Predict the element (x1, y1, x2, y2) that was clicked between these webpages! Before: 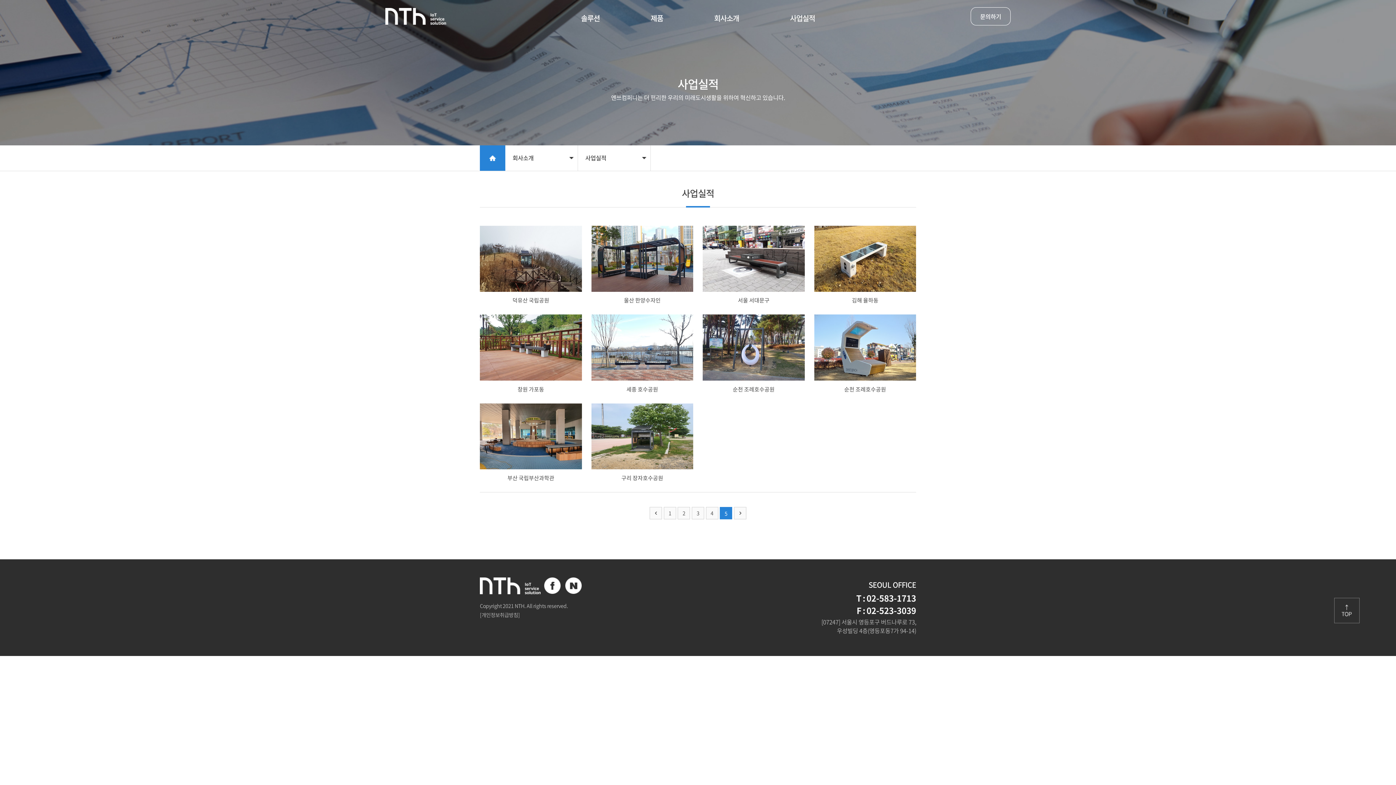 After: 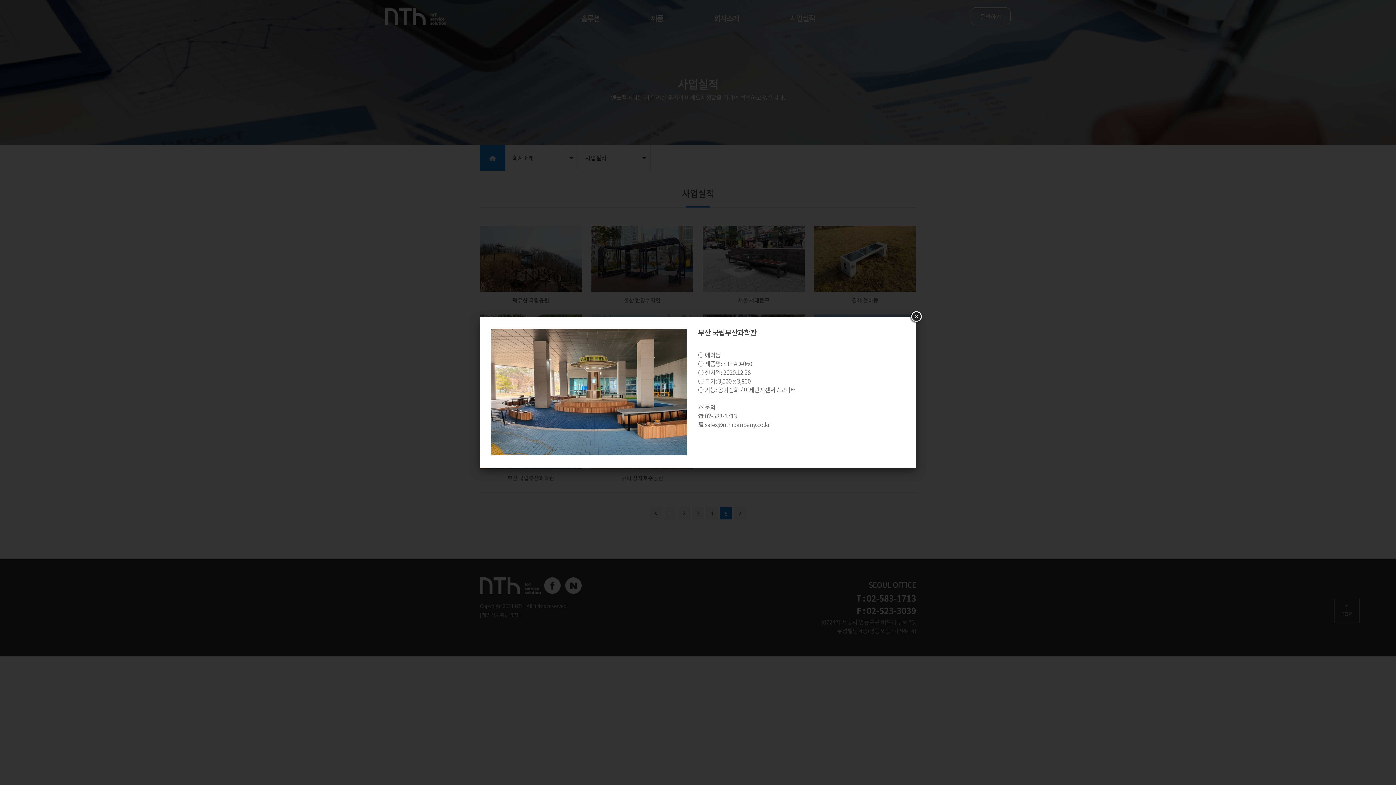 Action: label: 부산 국립부산과학관 bbox: (480, 403, 582, 481)